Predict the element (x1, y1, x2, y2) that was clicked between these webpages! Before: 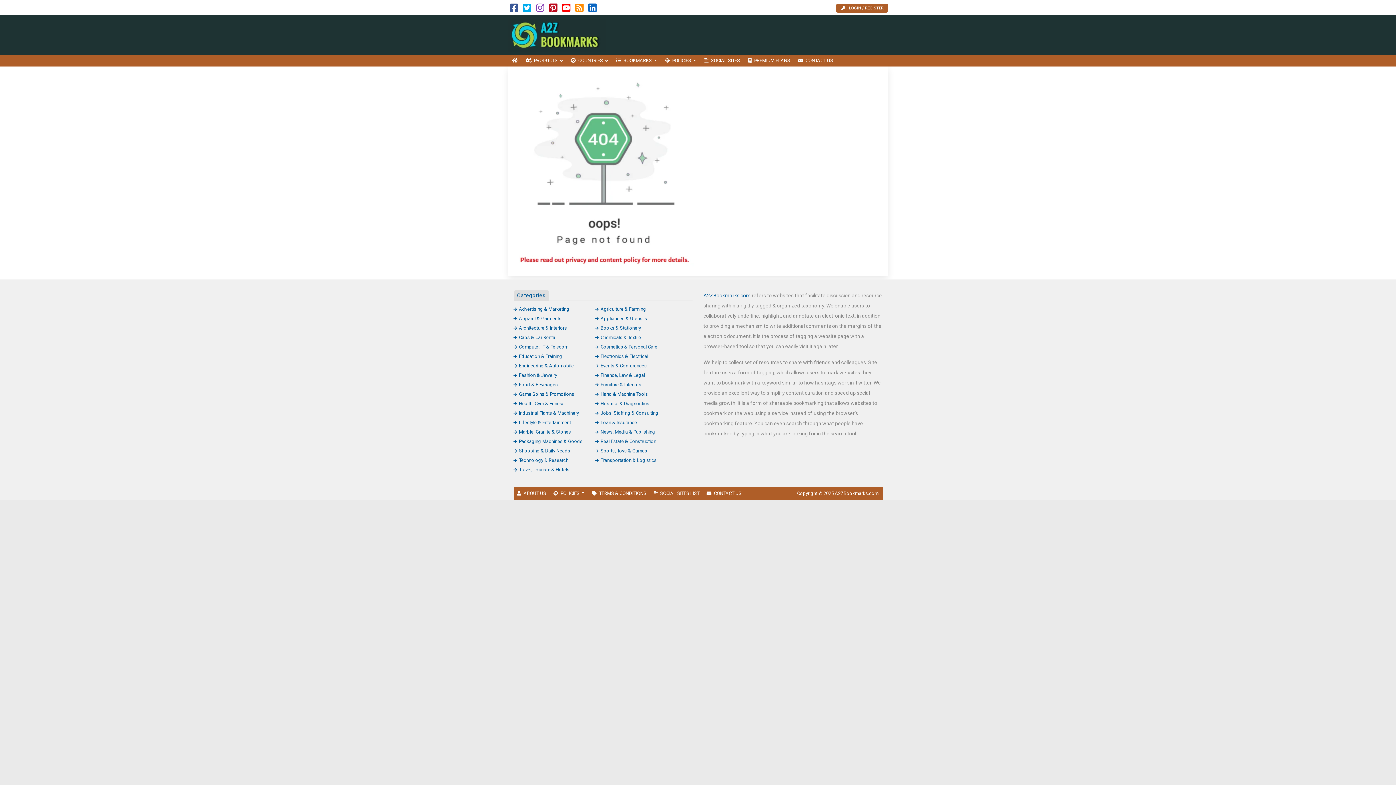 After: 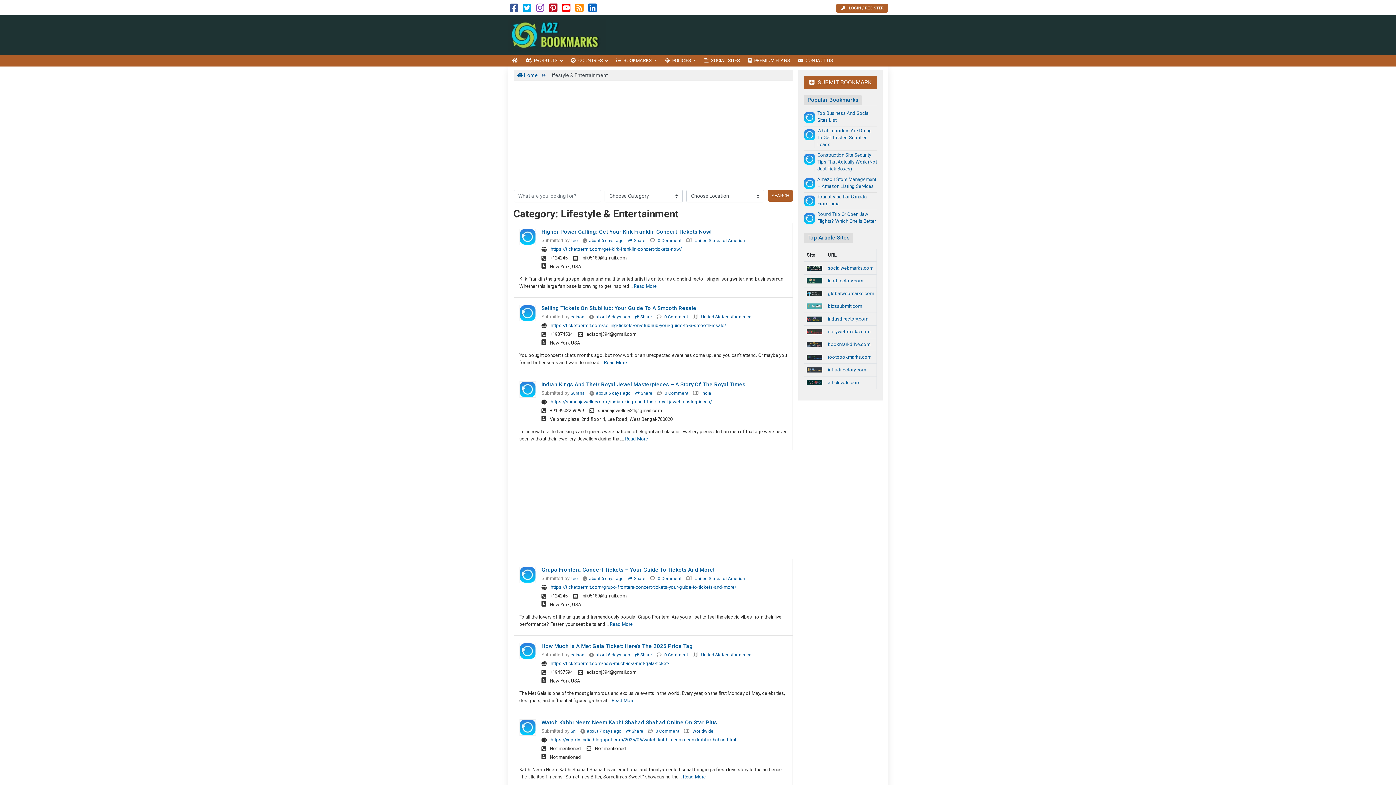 Action: bbox: (513, 419, 571, 425) label: Lifestyle & Entertainment